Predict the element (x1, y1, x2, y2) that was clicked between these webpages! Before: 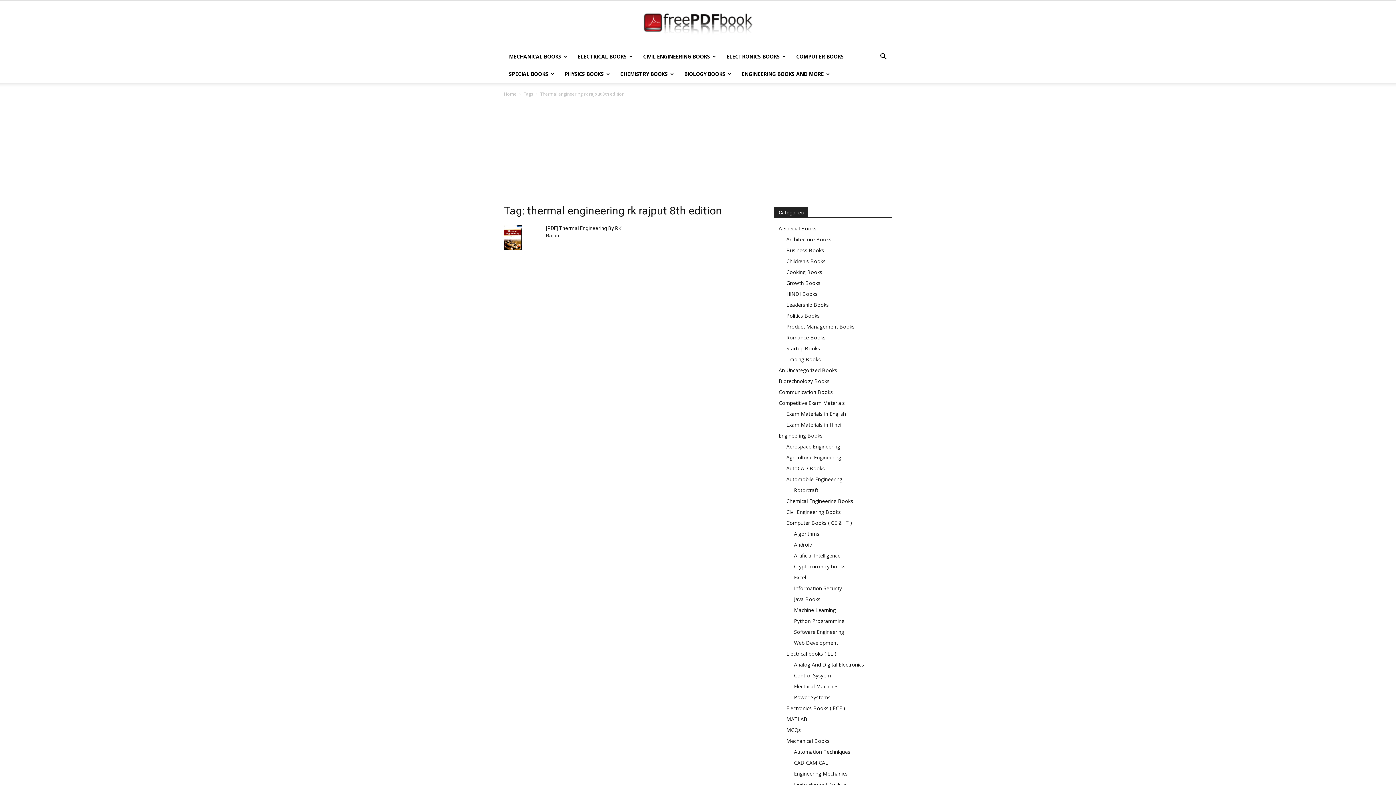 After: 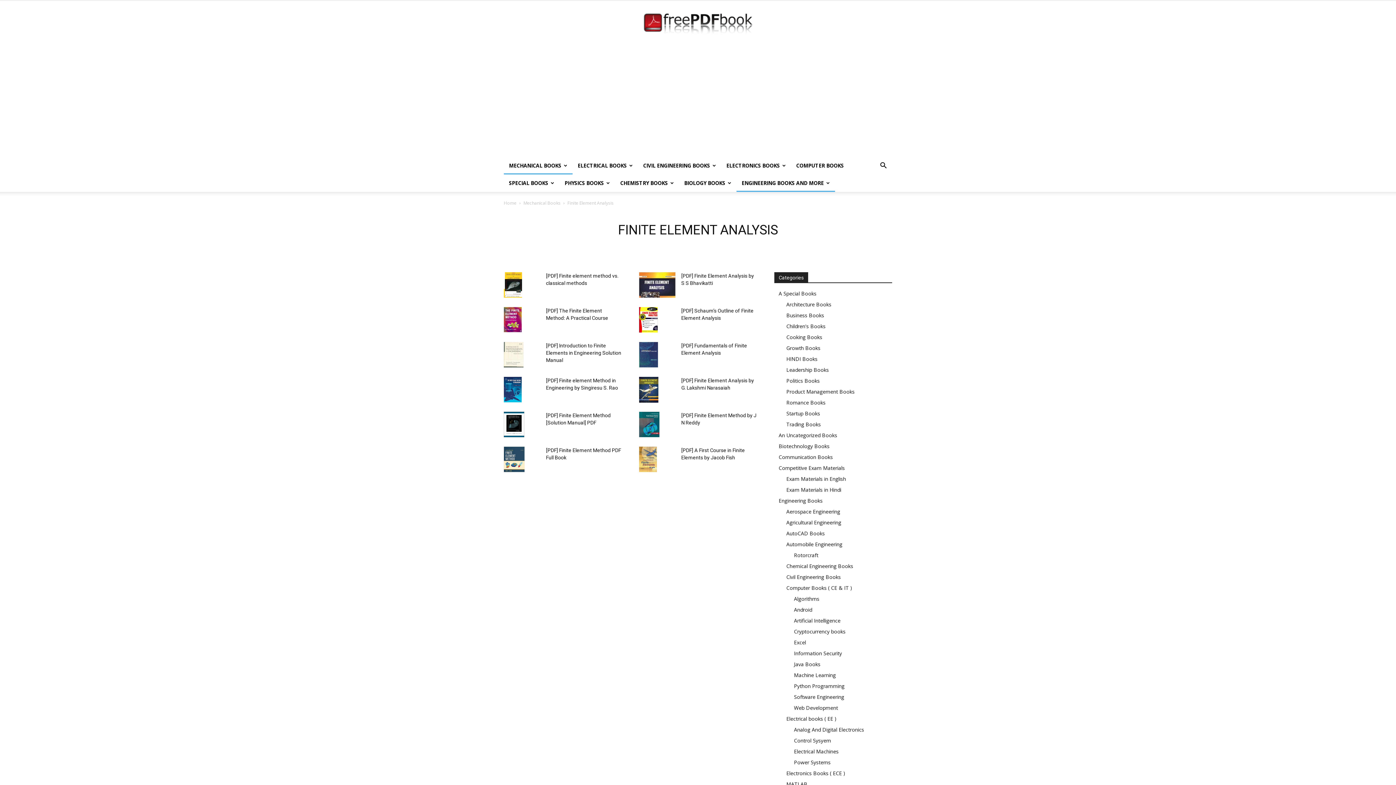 Action: bbox: (794, 781, 848, 788) label: Finite Element Analysis